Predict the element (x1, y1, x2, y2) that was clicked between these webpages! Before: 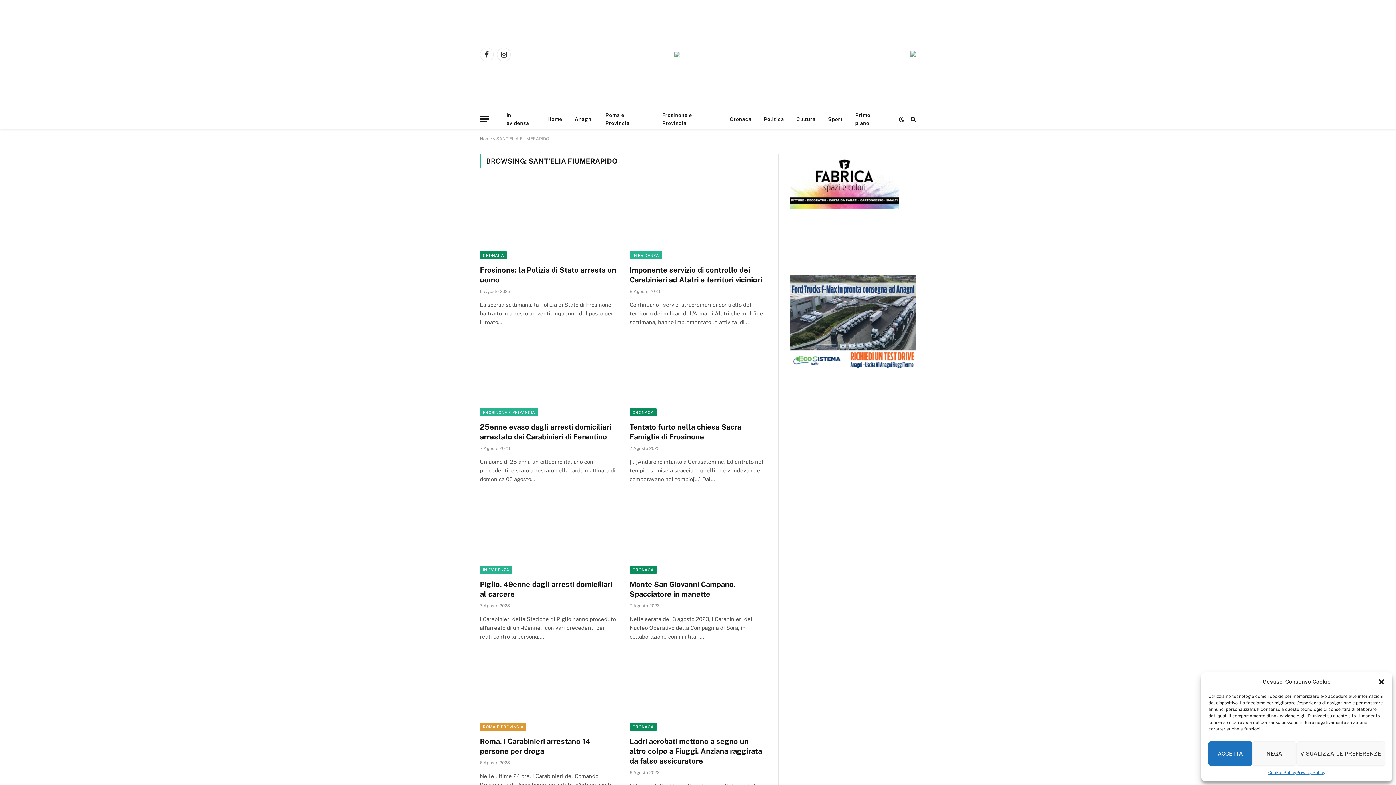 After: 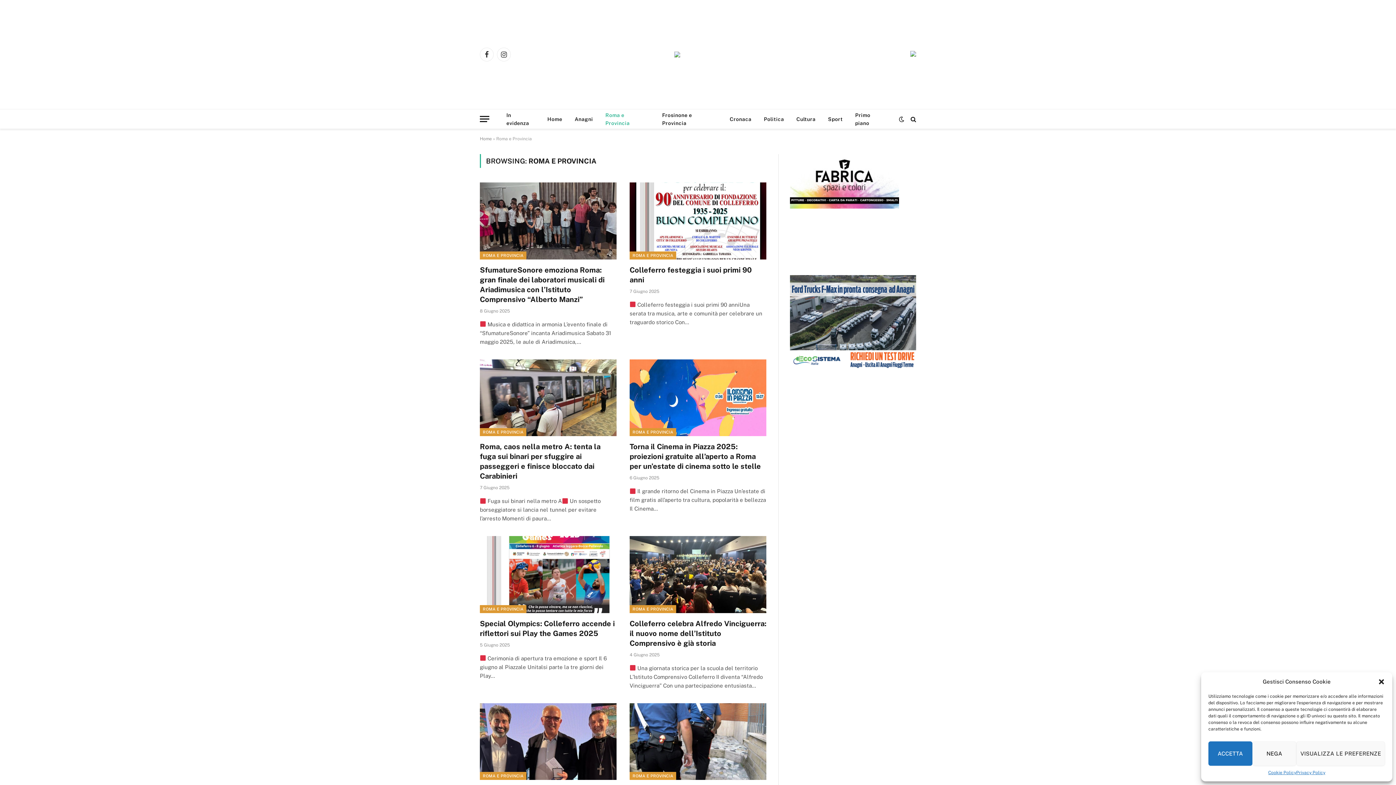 Action: bbox: (480, 723, 526, 731) label: ROMA E PROVINCIA